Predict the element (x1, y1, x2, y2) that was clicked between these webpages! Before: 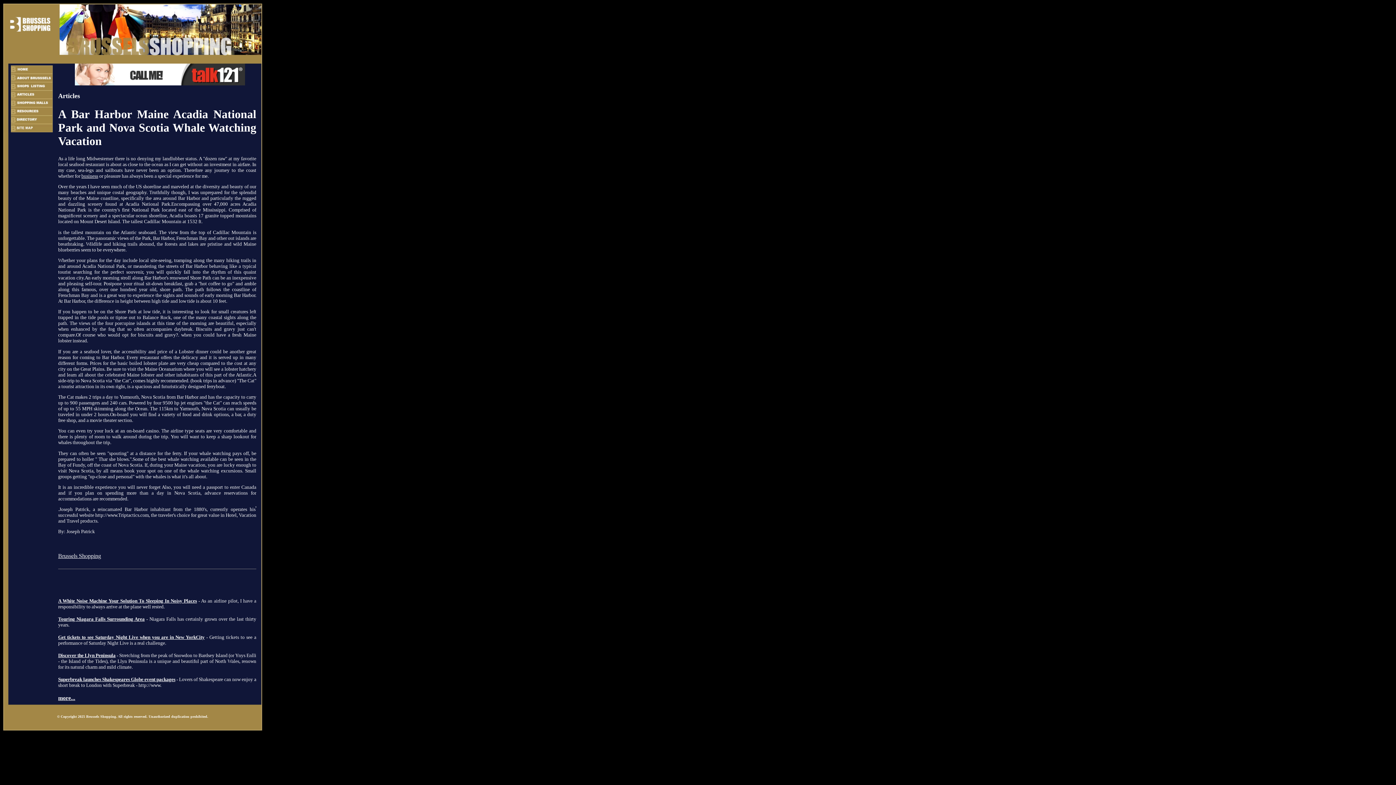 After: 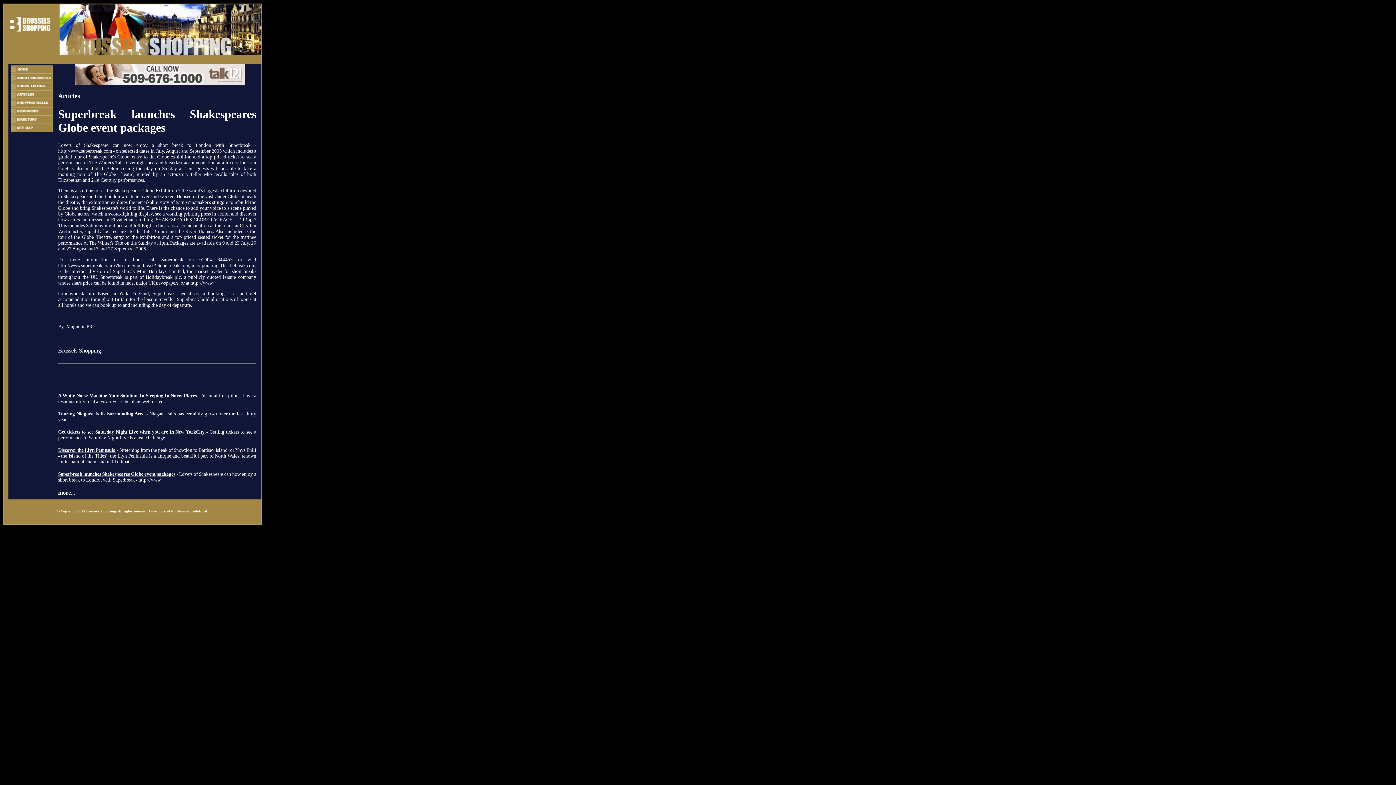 Action: bbox: (58, 677, 175, 682) label: Superbreak launches Shakespeares Globe event packages